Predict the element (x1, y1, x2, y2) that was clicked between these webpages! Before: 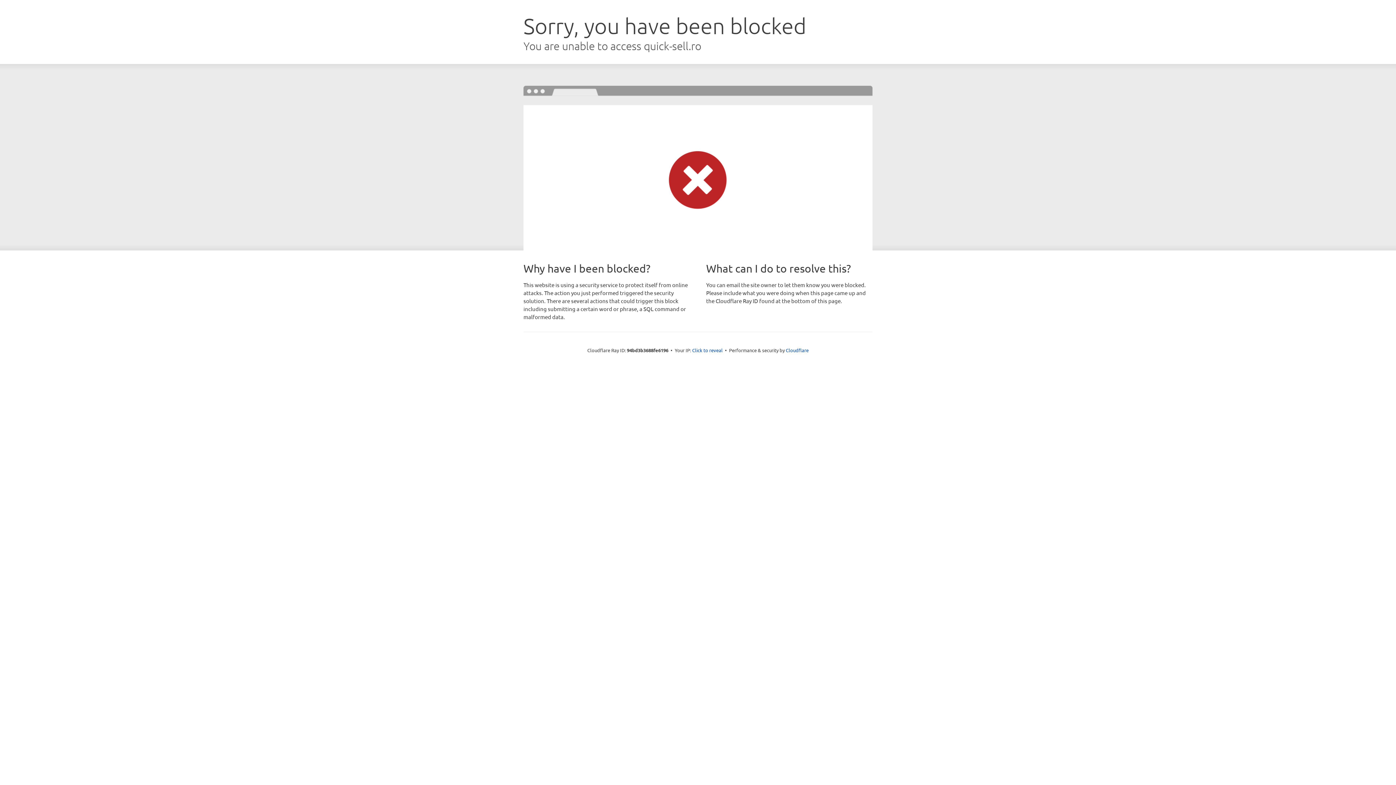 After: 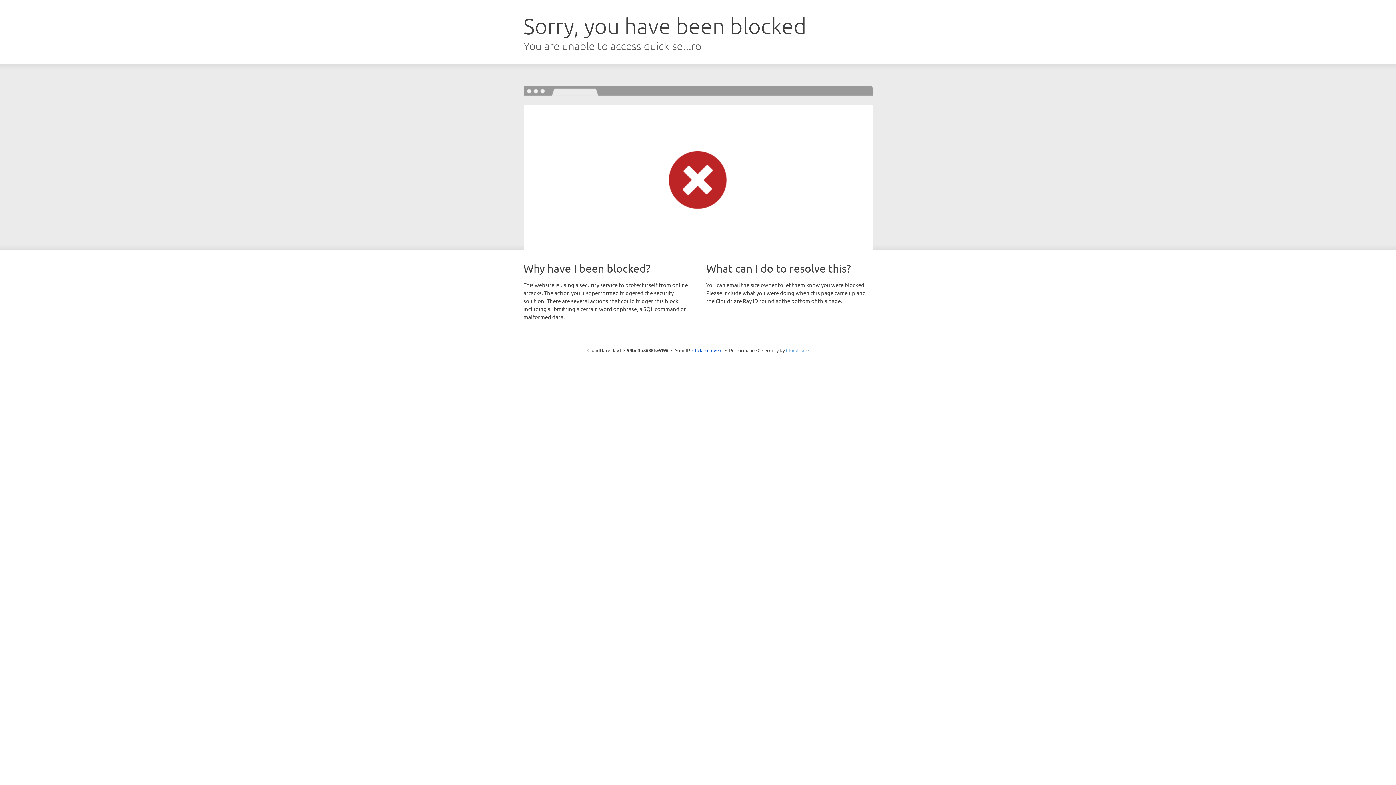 Action: bbox: (786, 347, 808, 353) label: Cloudflare